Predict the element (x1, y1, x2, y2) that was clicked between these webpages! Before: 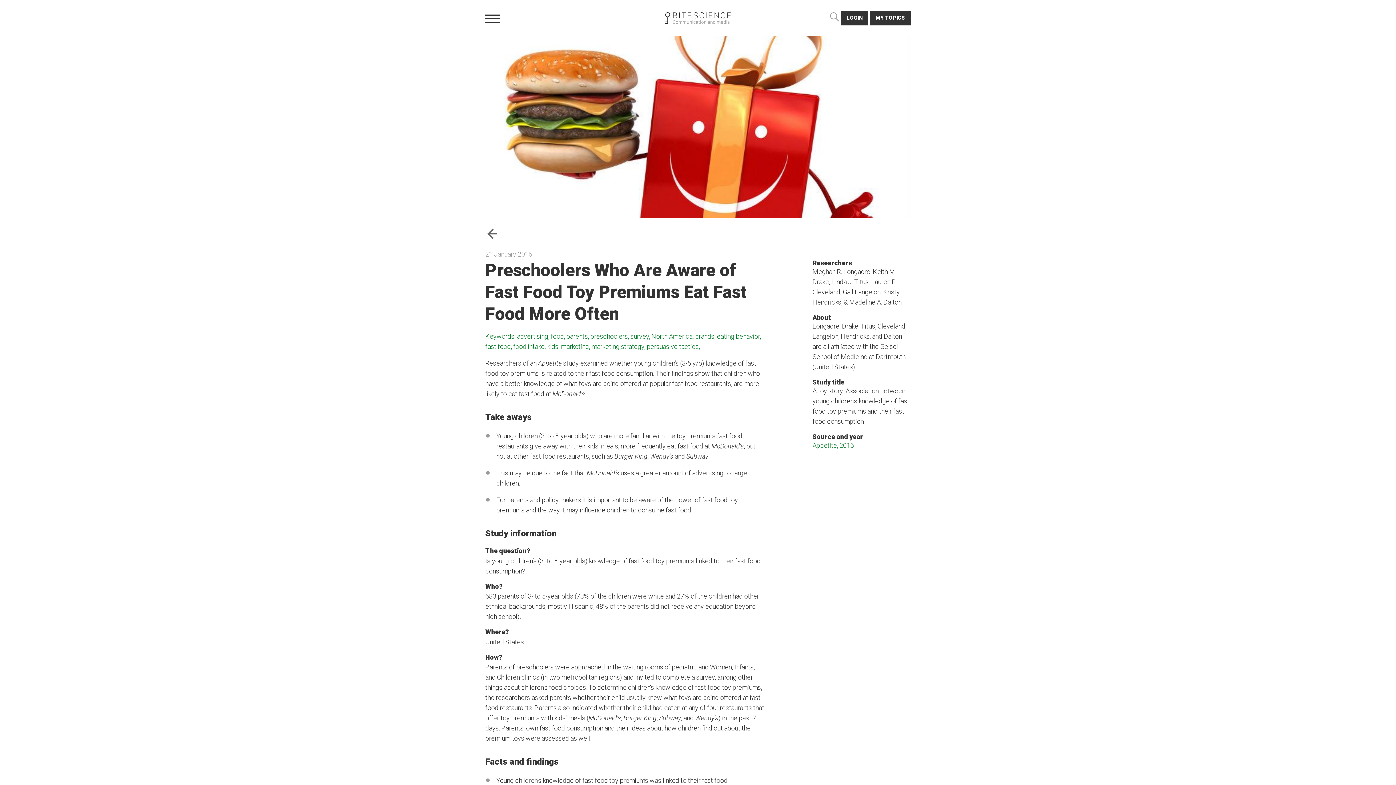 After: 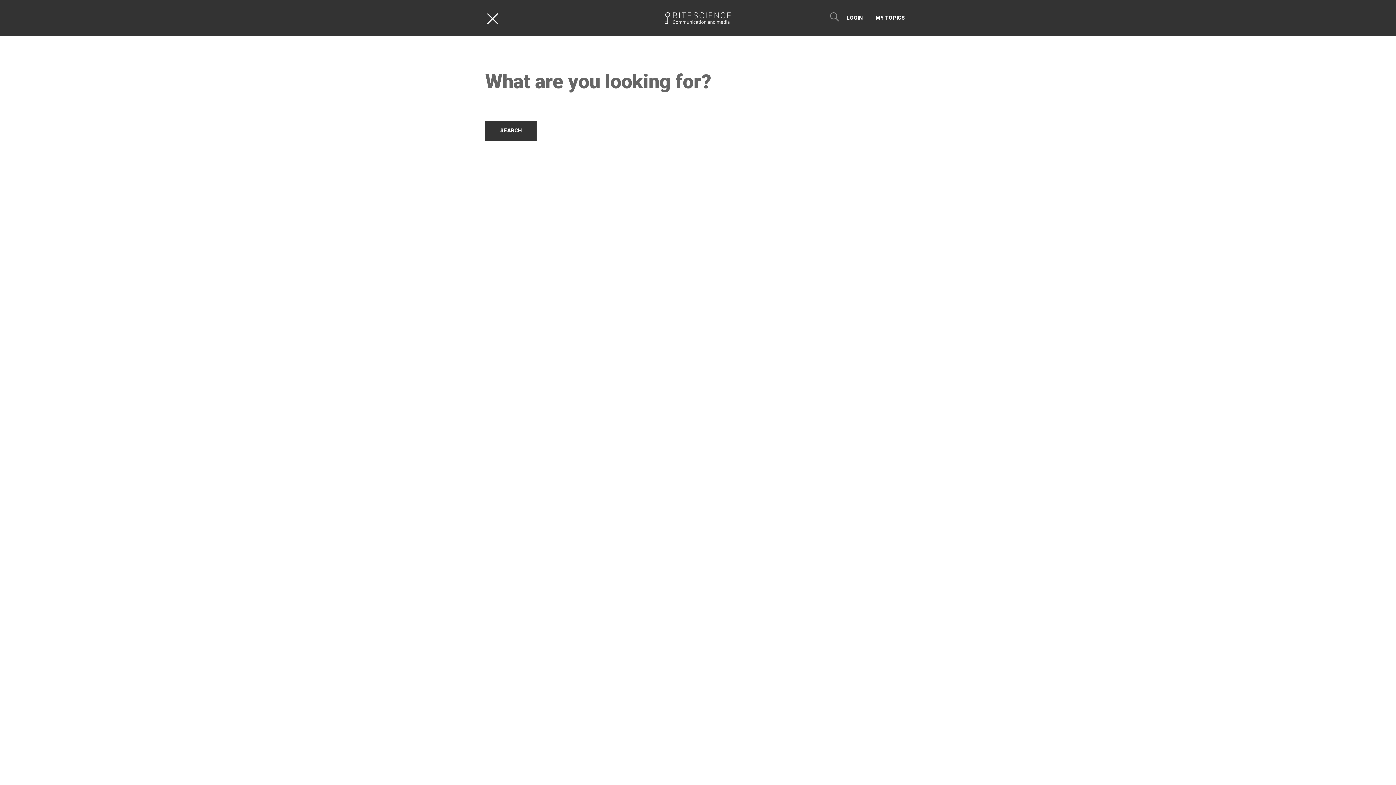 Action: bbox: (828, 12, 839, 24)